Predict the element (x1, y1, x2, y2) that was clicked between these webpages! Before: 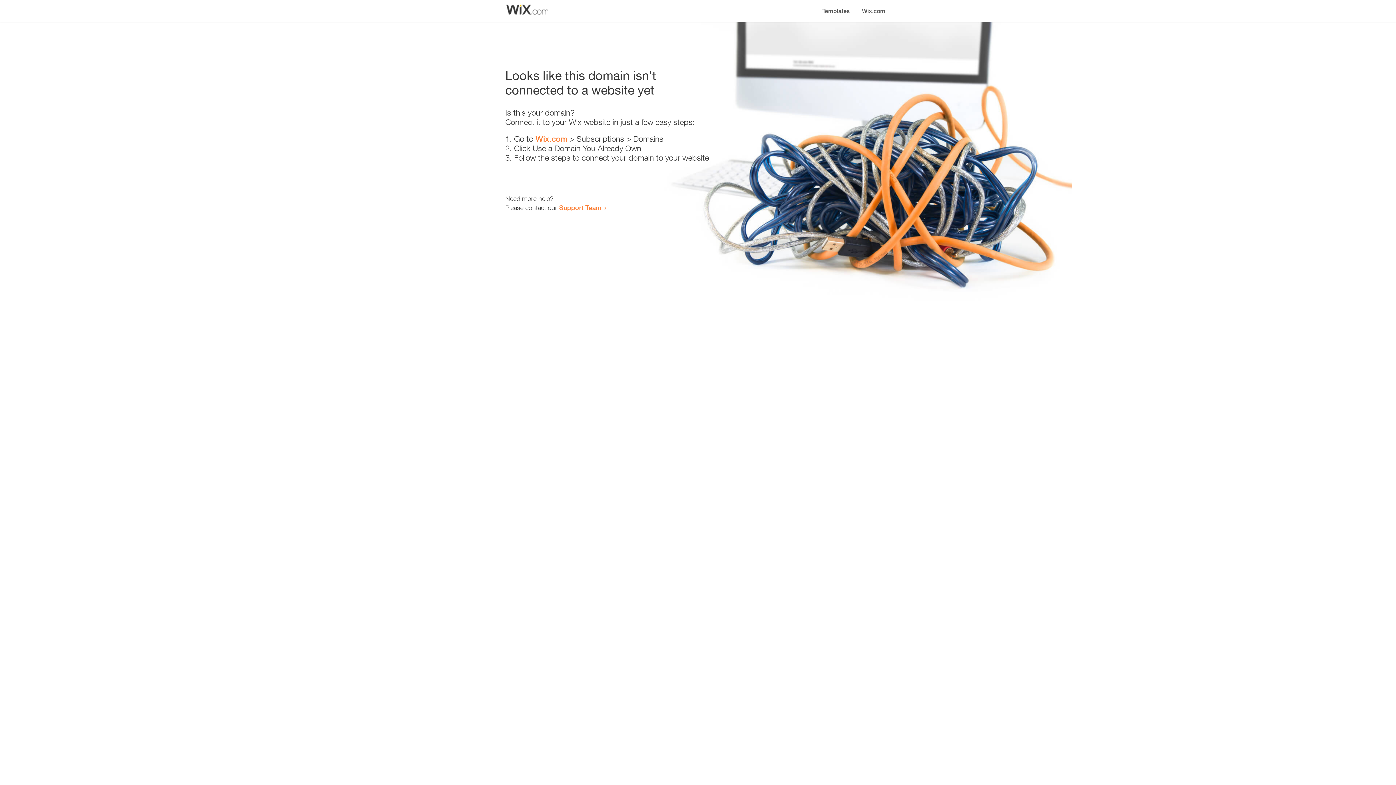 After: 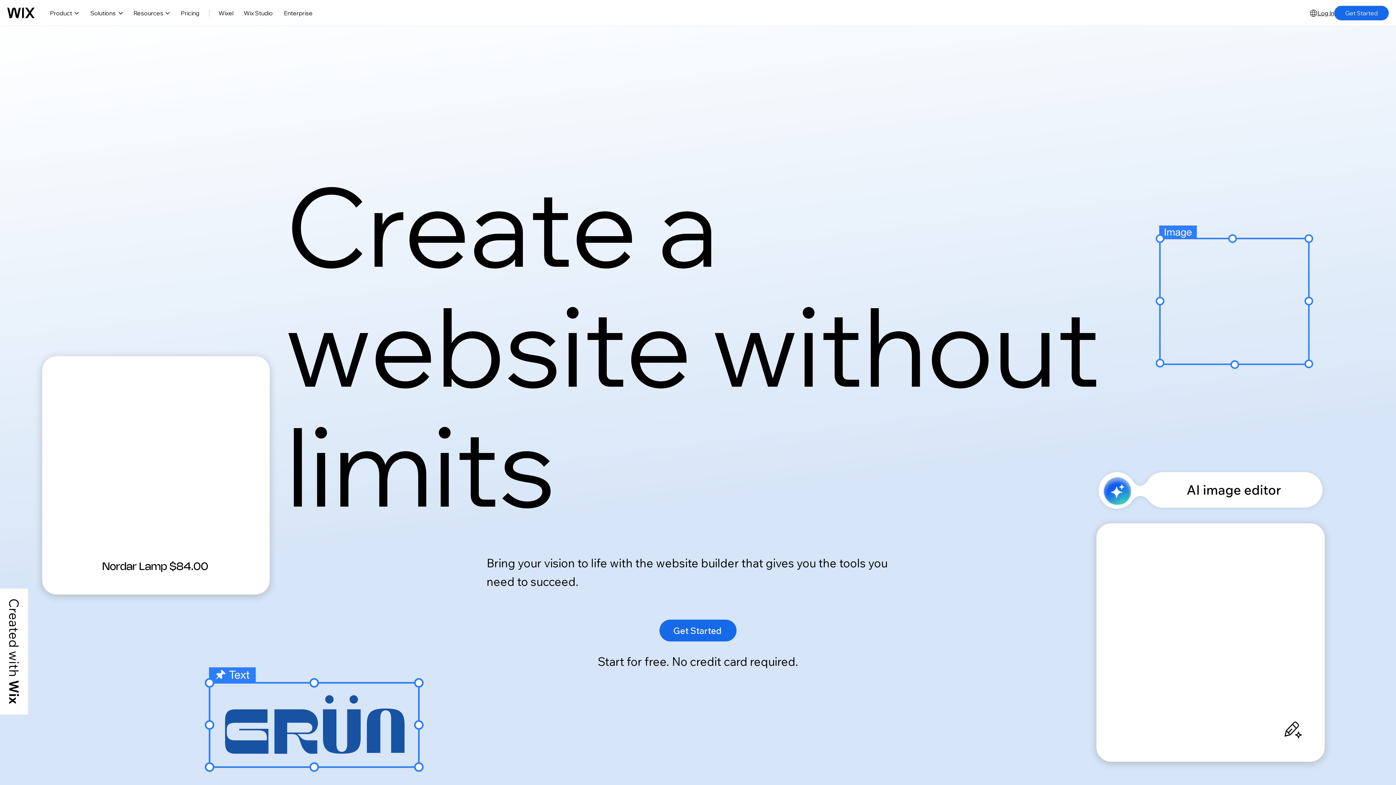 Action: label: Wix.com bbox: (856, 0, 890, 14)